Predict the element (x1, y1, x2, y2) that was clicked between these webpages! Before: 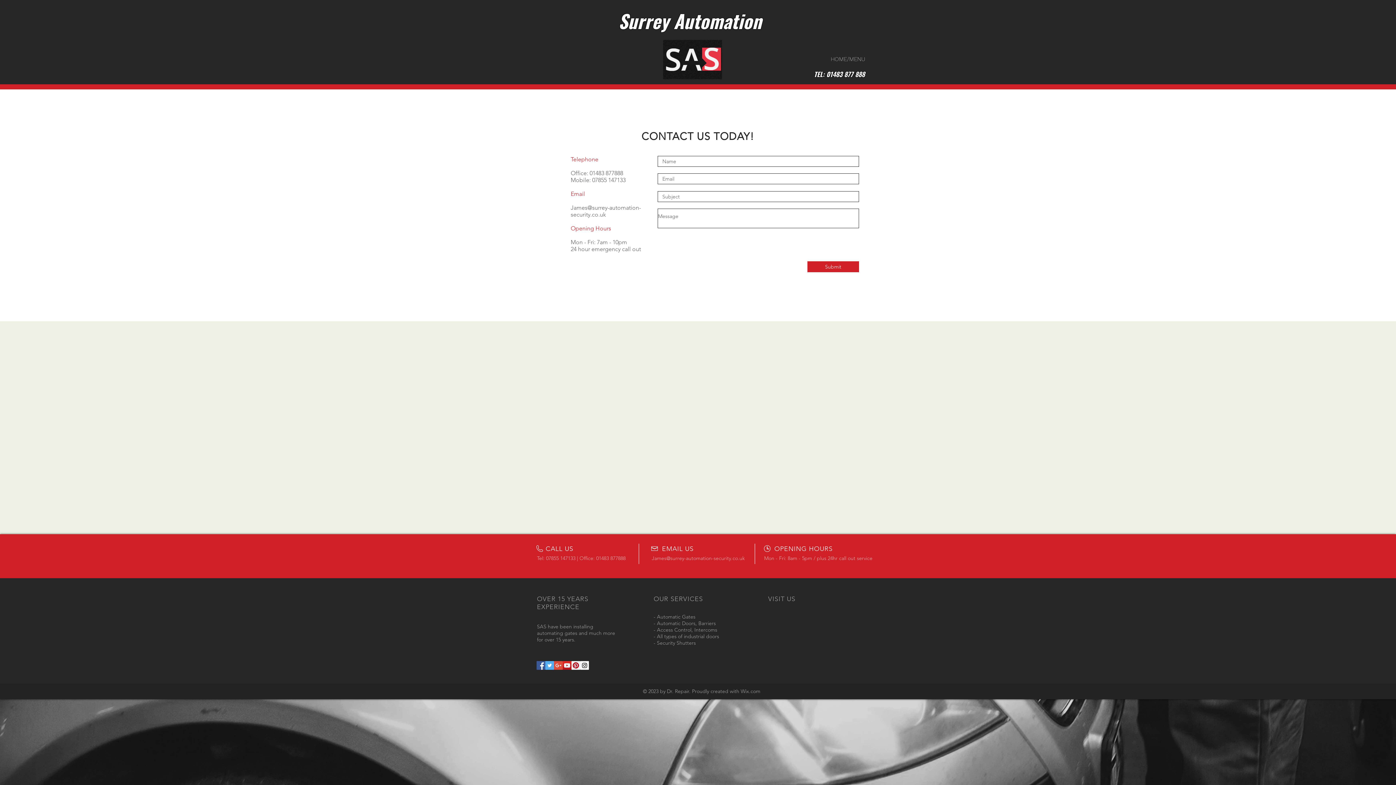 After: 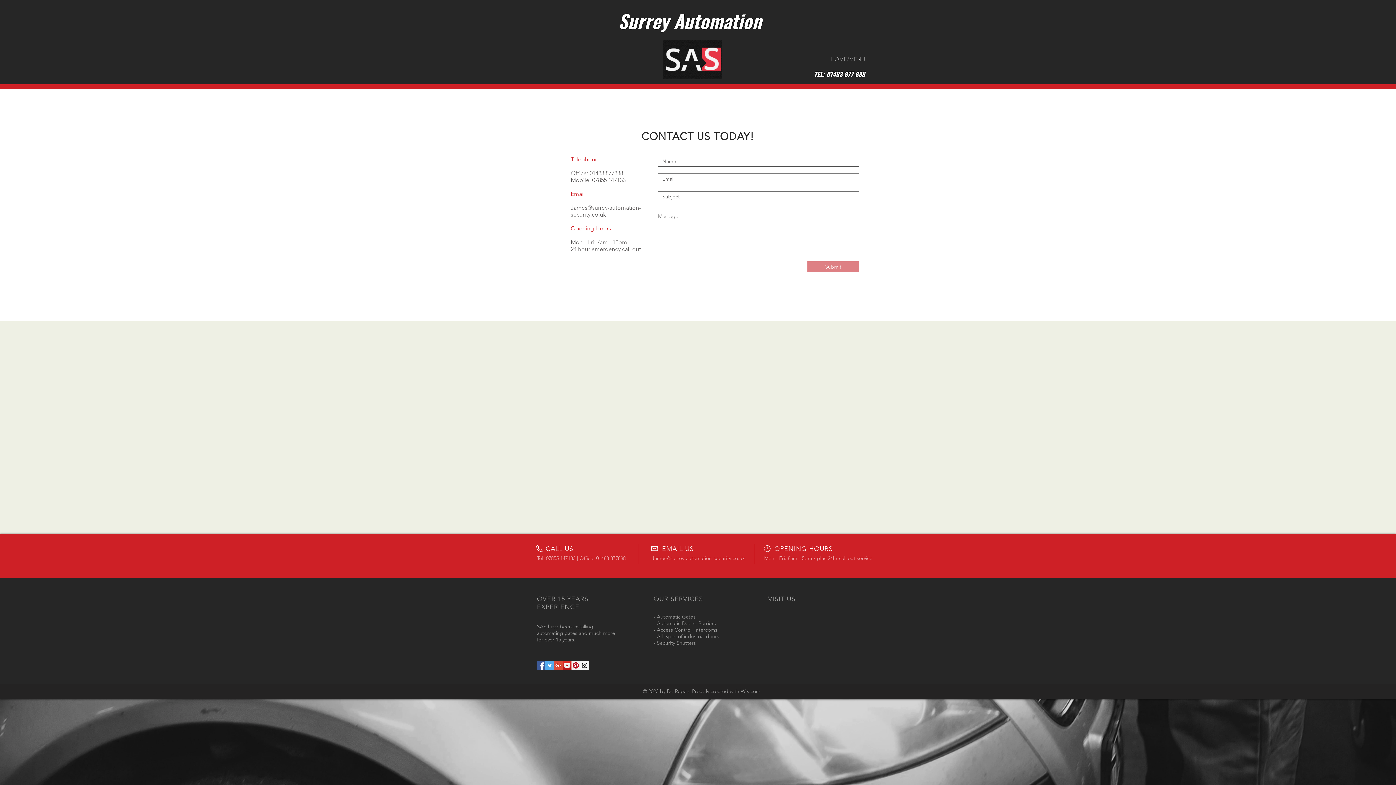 Action: bbox: (807, 261, 859, 272) label: Submit